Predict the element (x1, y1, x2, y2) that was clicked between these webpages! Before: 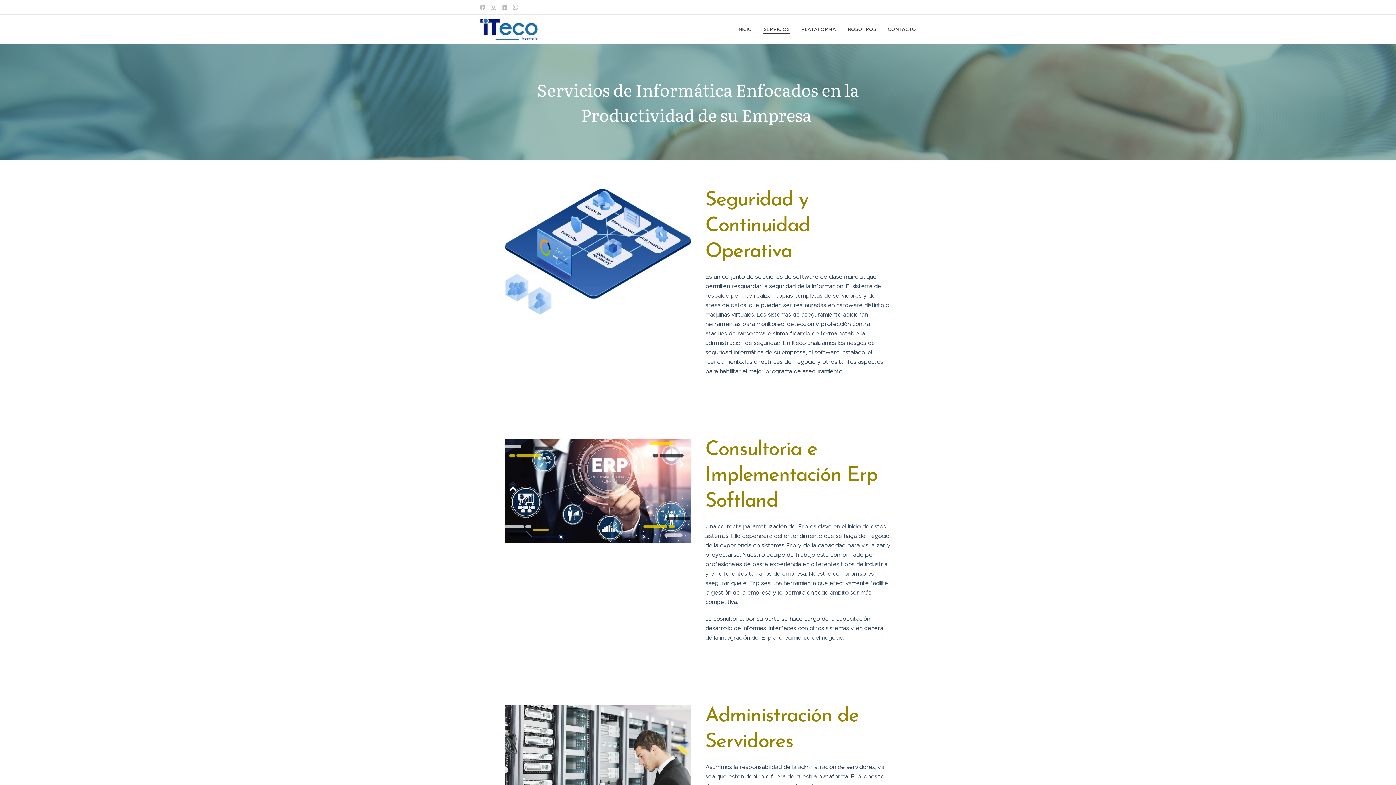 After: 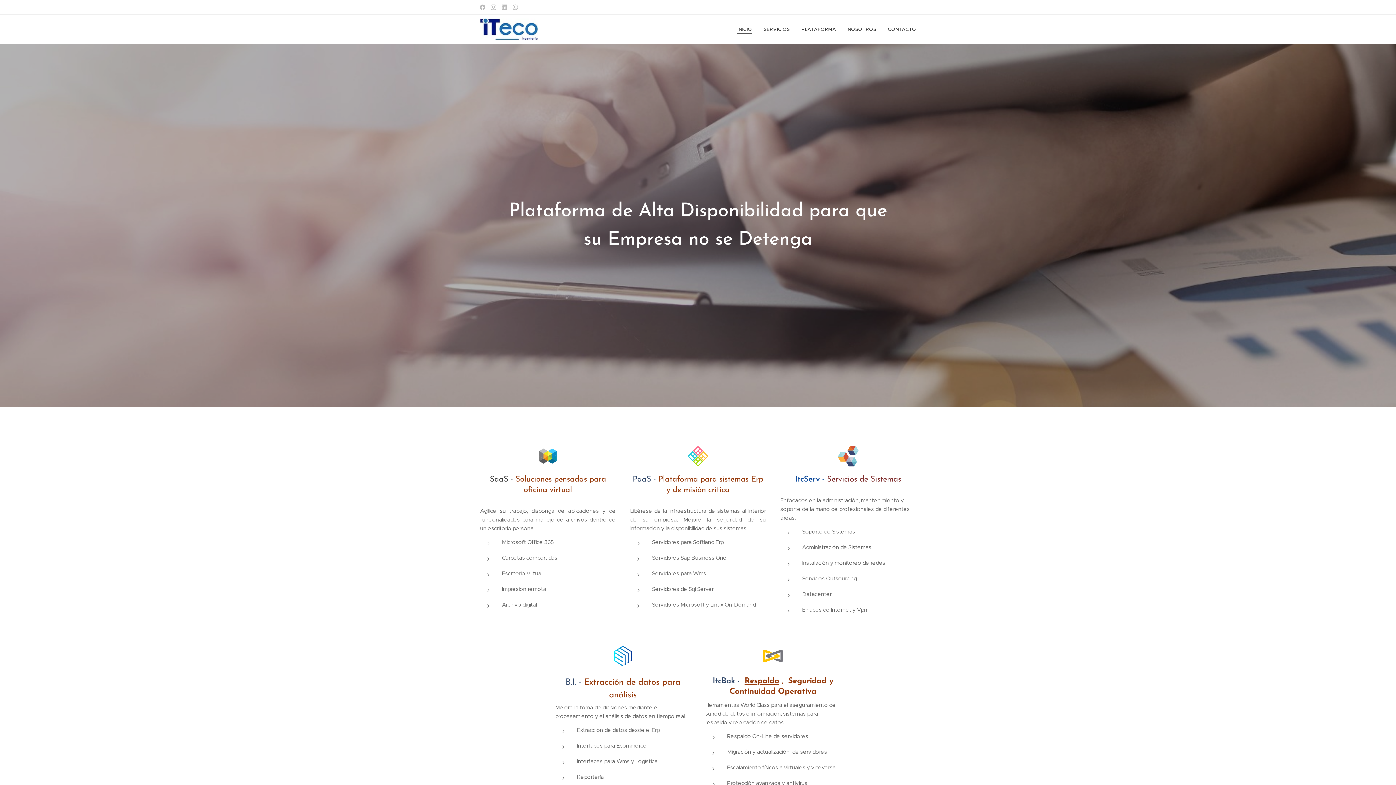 Action: label: 	 bbox: (480, 17, 542, 41)